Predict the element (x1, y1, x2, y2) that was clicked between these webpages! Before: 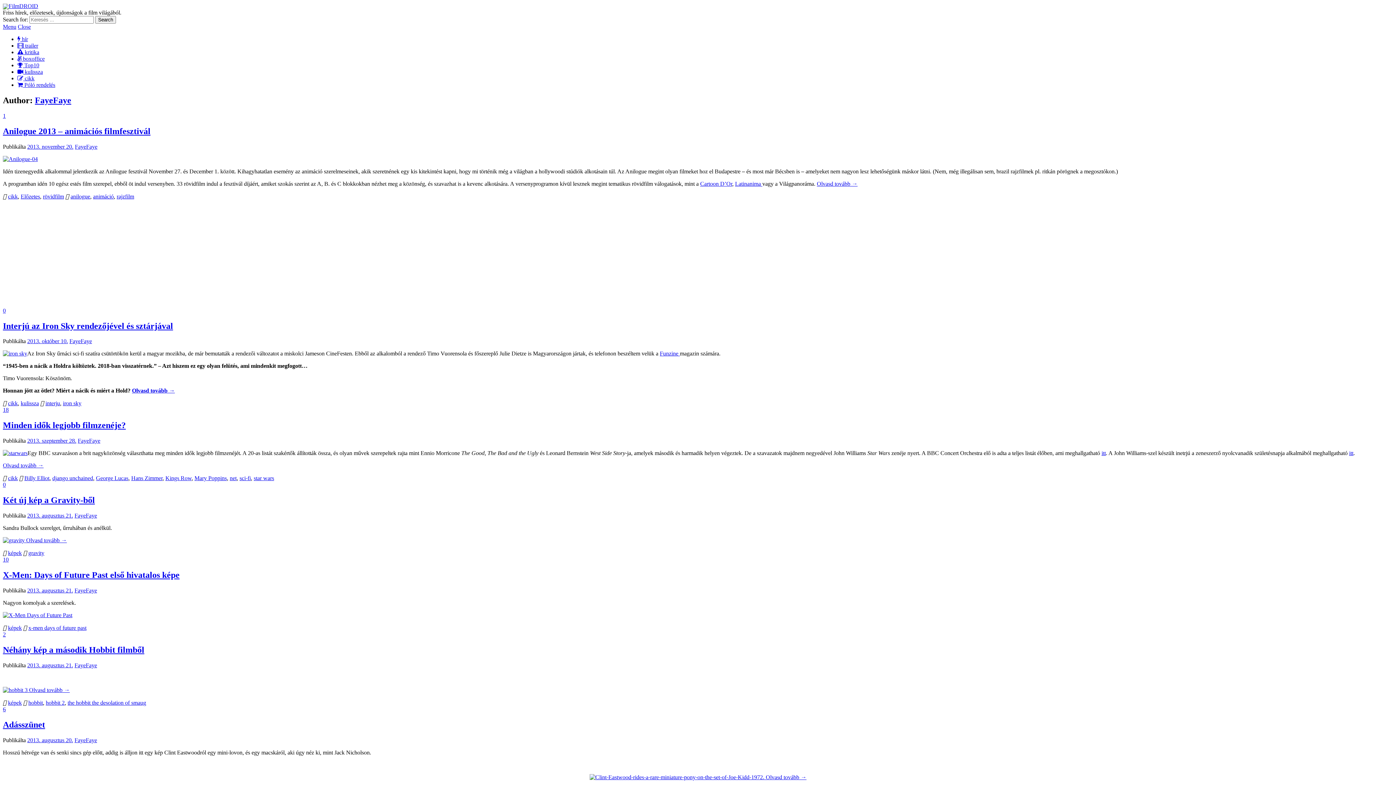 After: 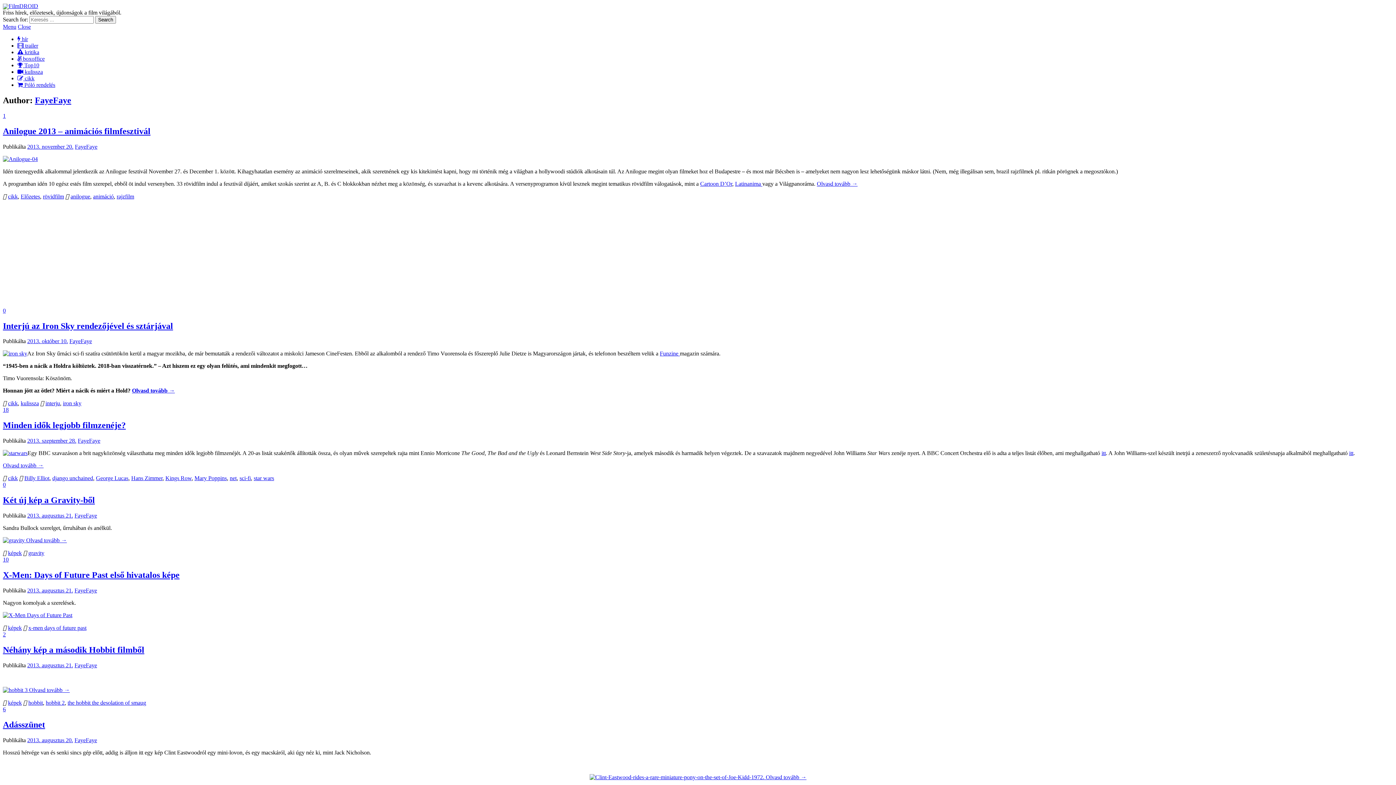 Action: bbox: (1101, 450, 1106, 456) label: itt